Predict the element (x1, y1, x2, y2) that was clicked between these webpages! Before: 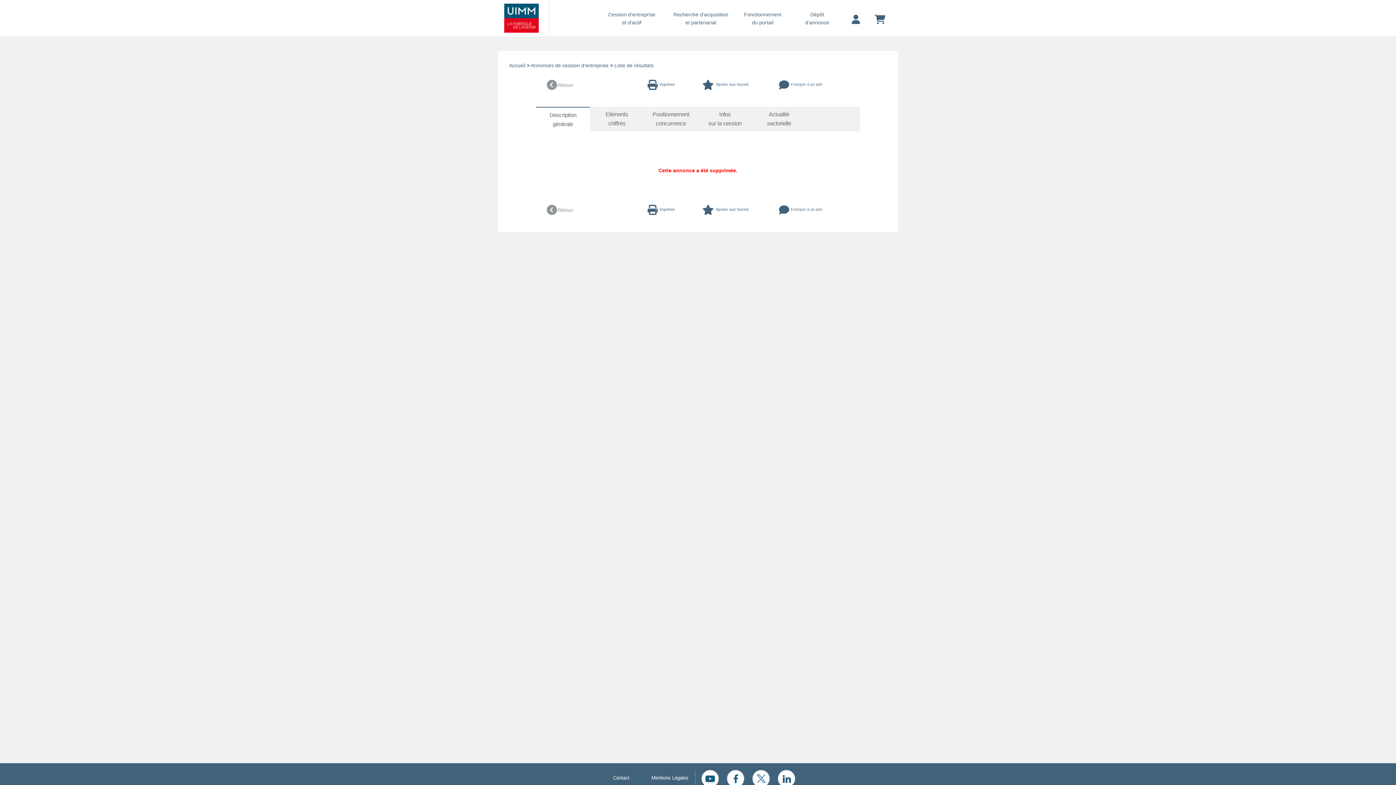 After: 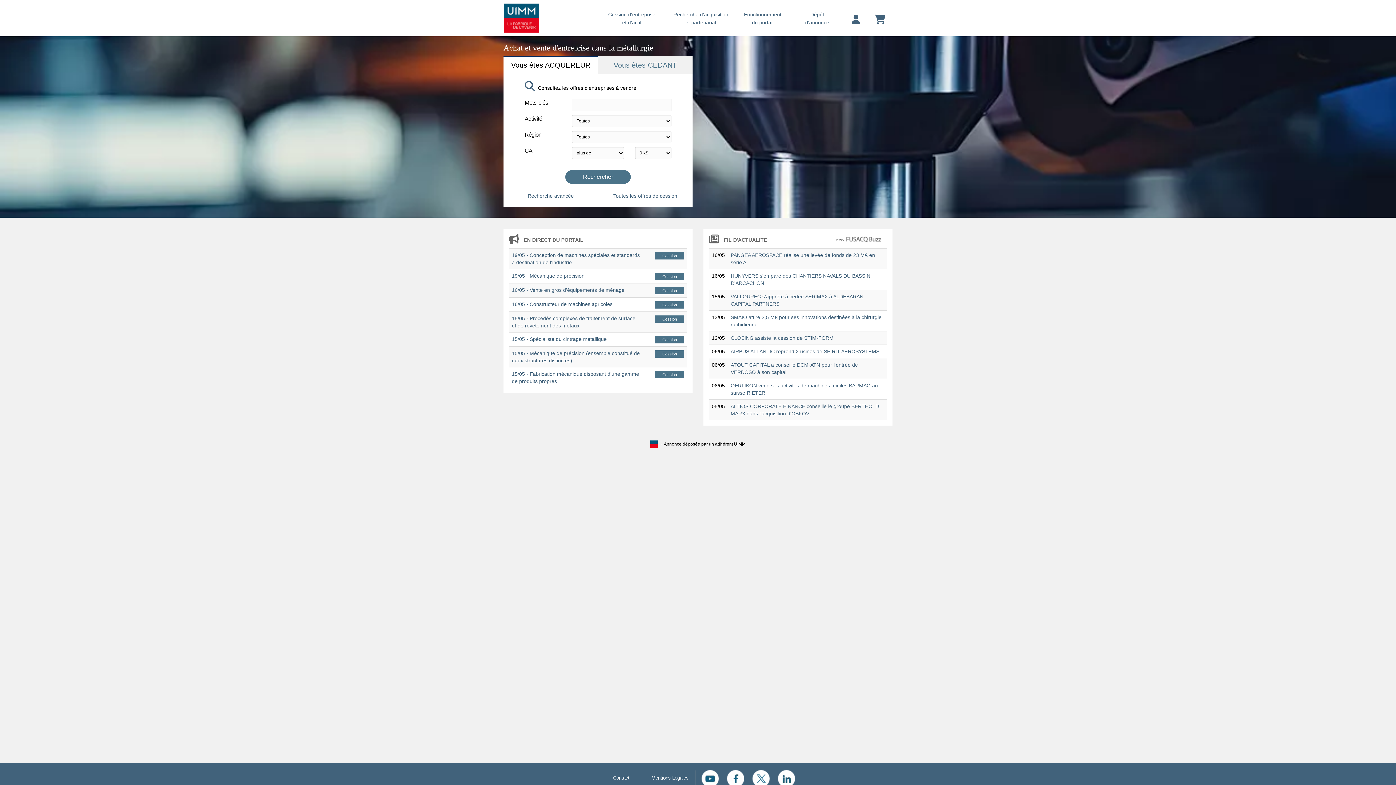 Action: bbox: (509, 62, 525, 68) label: Accueil